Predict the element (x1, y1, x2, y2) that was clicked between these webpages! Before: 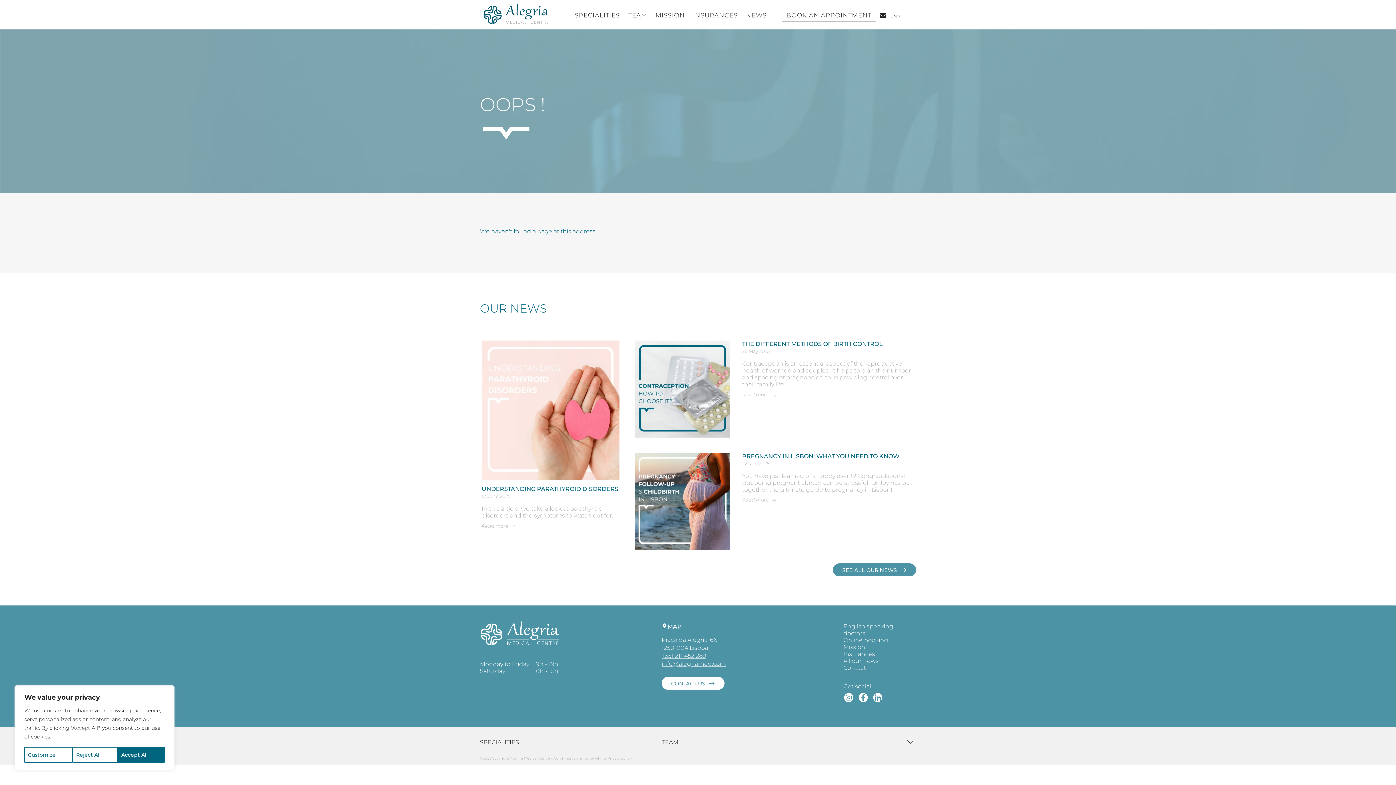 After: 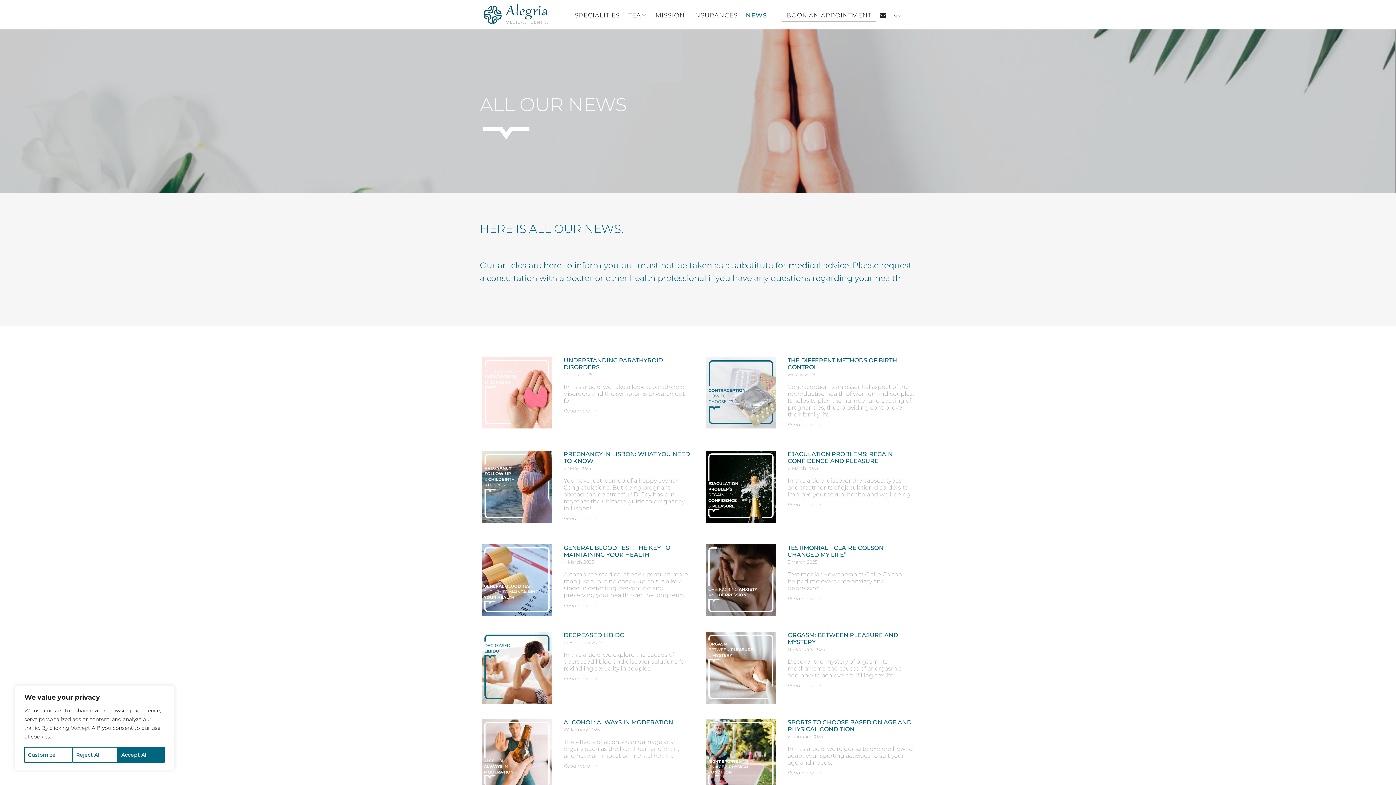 Action: label: All our news bbox: (843, 657, 878, 664)